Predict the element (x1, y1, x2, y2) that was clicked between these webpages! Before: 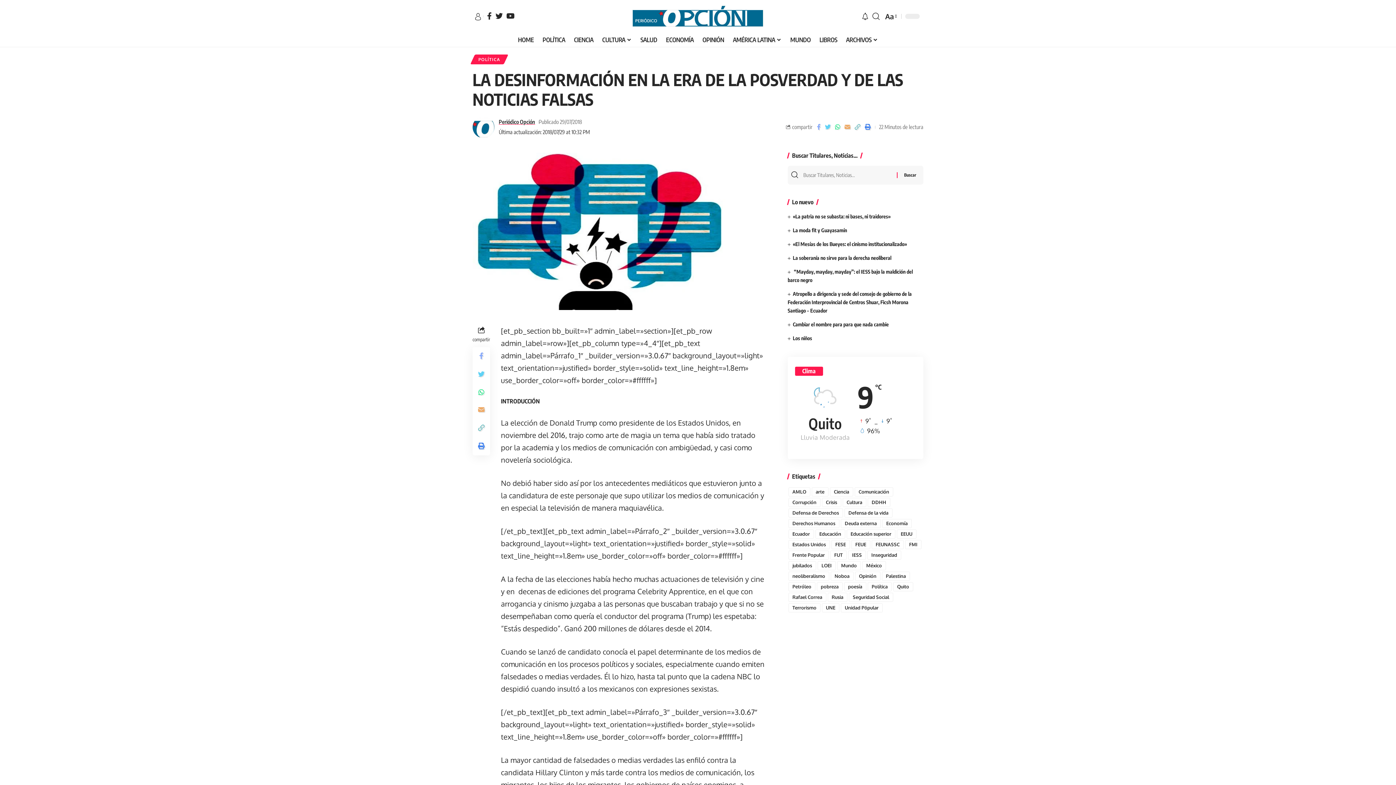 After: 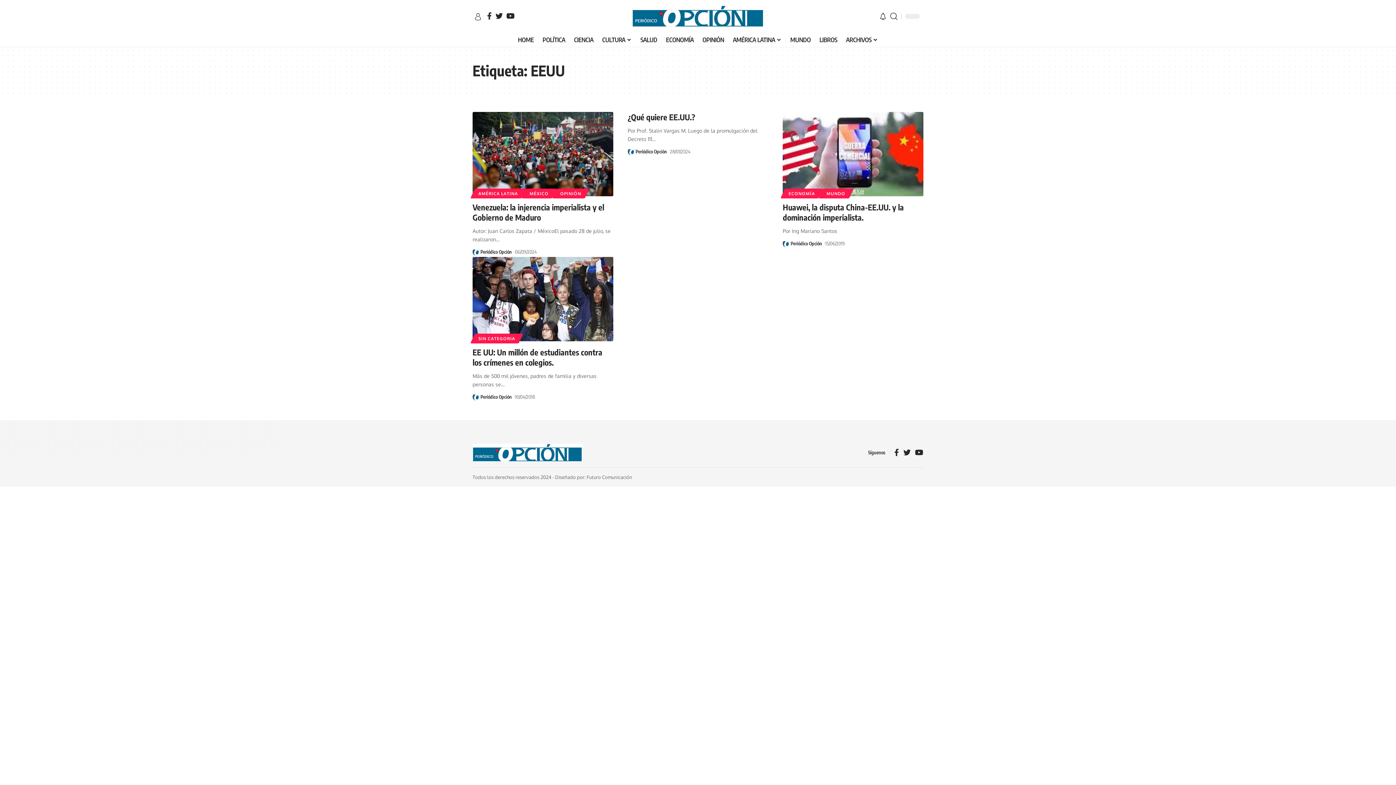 Action: bbox: (896, 529, 916, 538) label: EEUU